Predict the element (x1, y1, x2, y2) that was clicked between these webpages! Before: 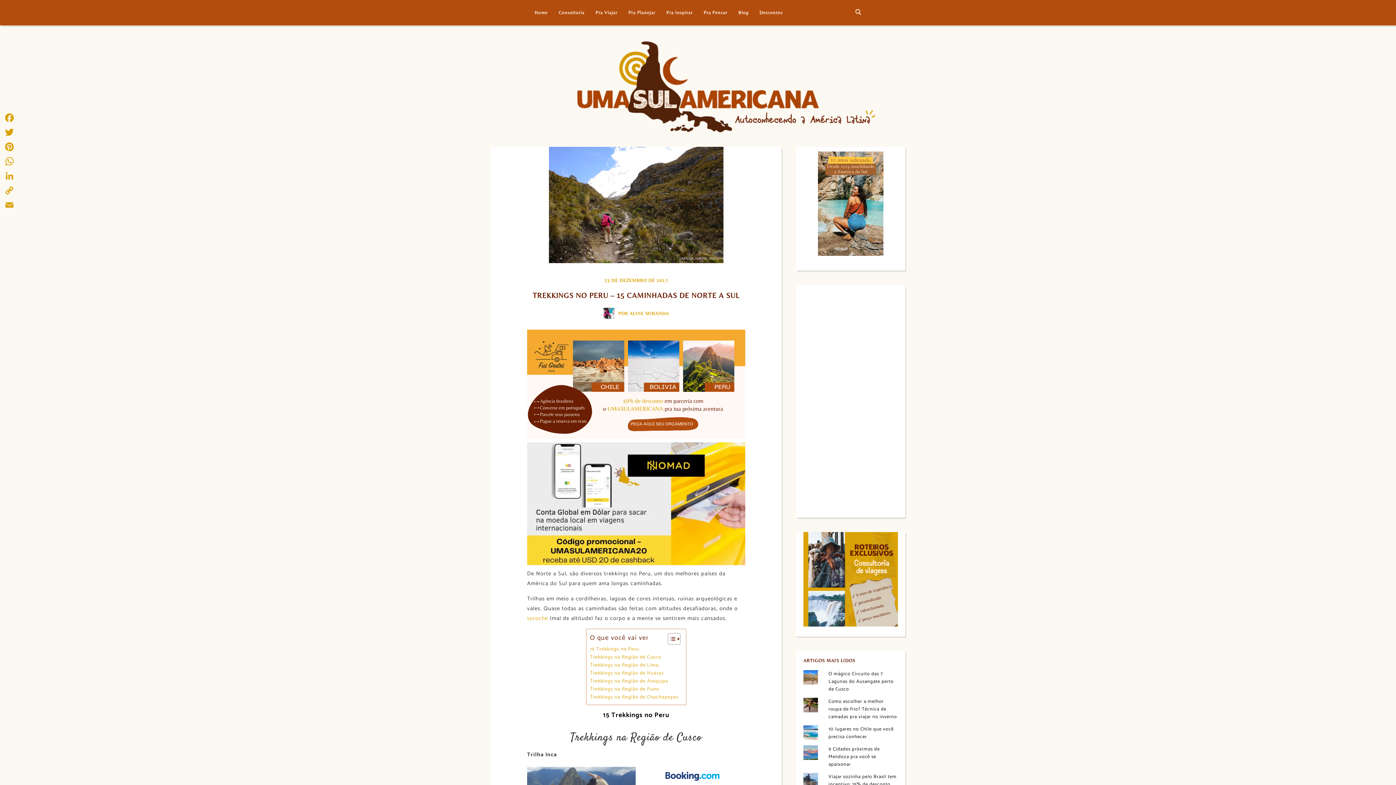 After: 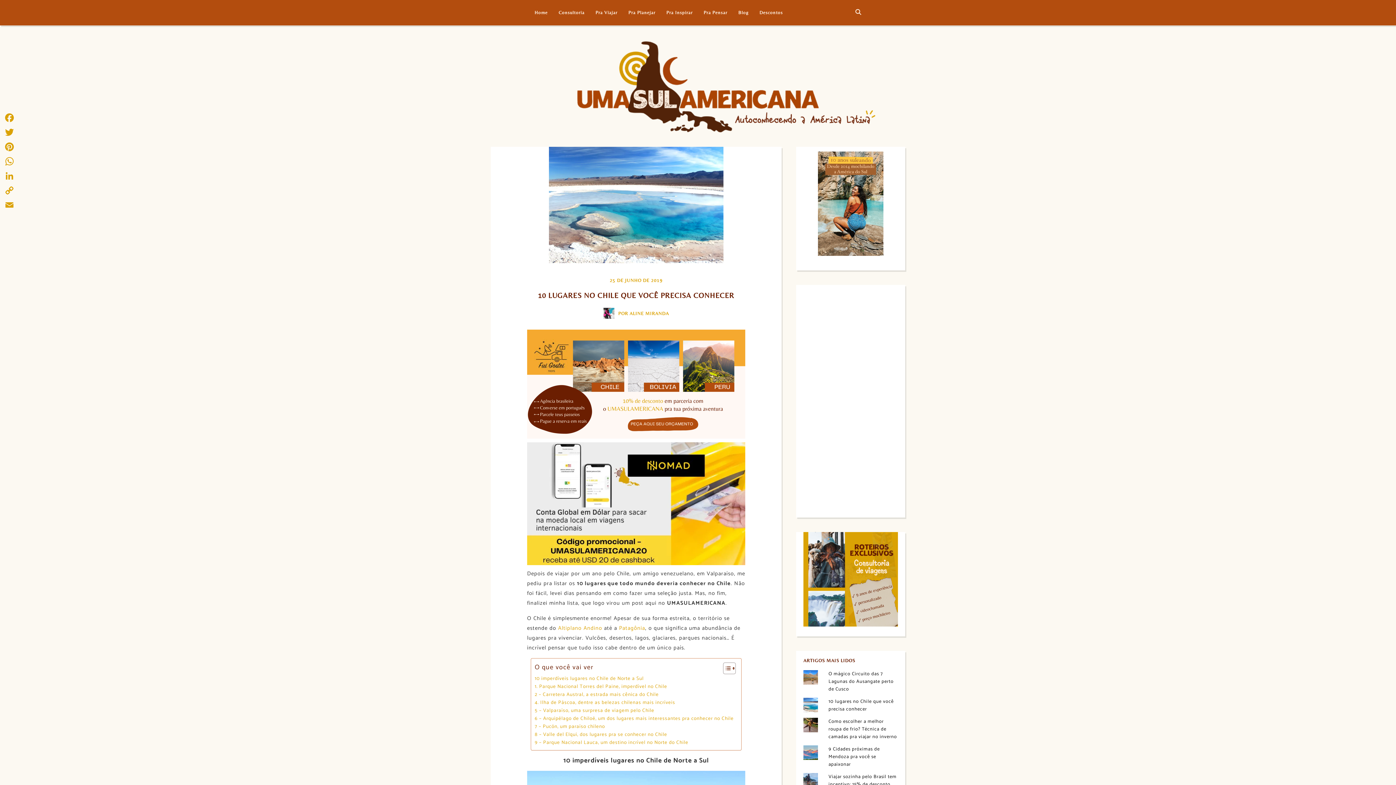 Action: bbox: (828, 725, 893, 741) label: 10 lugares no Chile que você precisa conhecer